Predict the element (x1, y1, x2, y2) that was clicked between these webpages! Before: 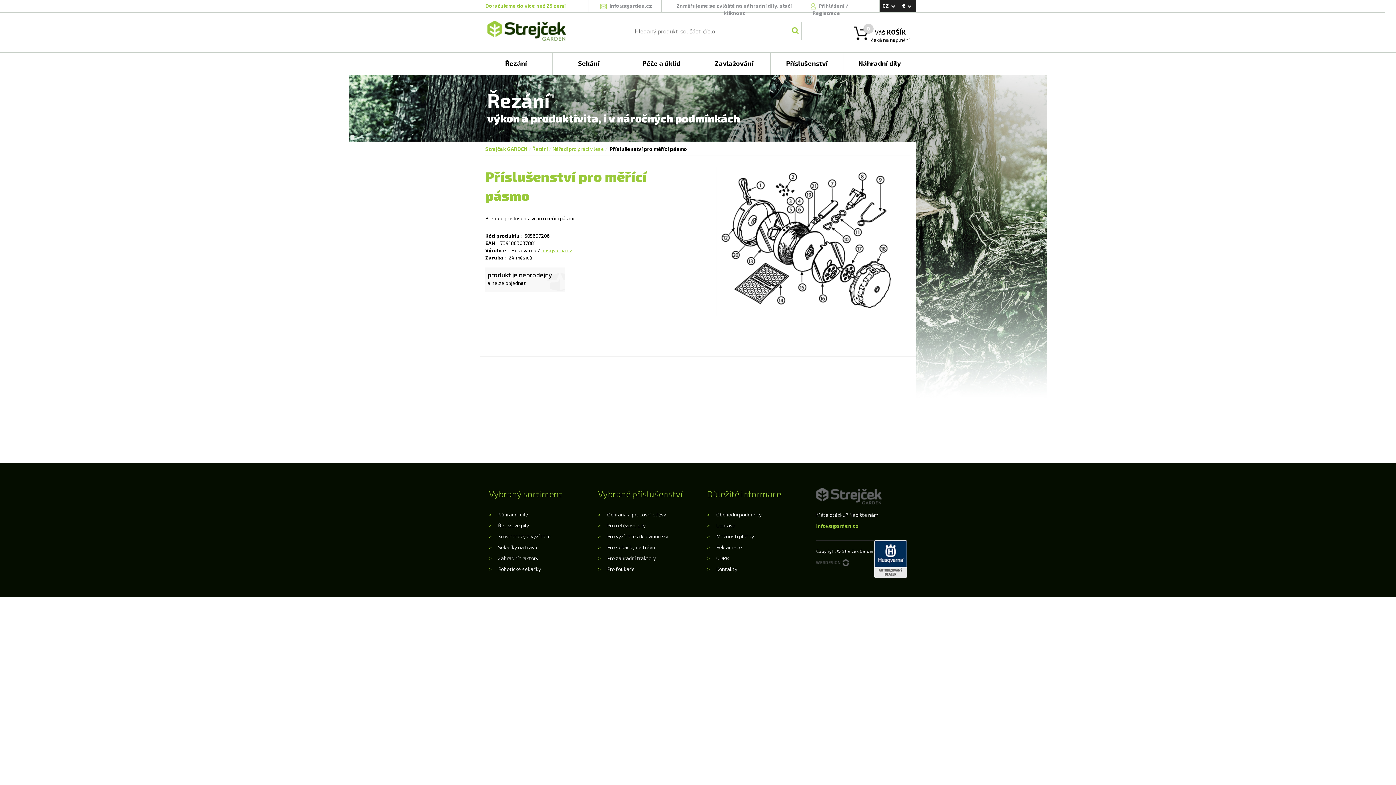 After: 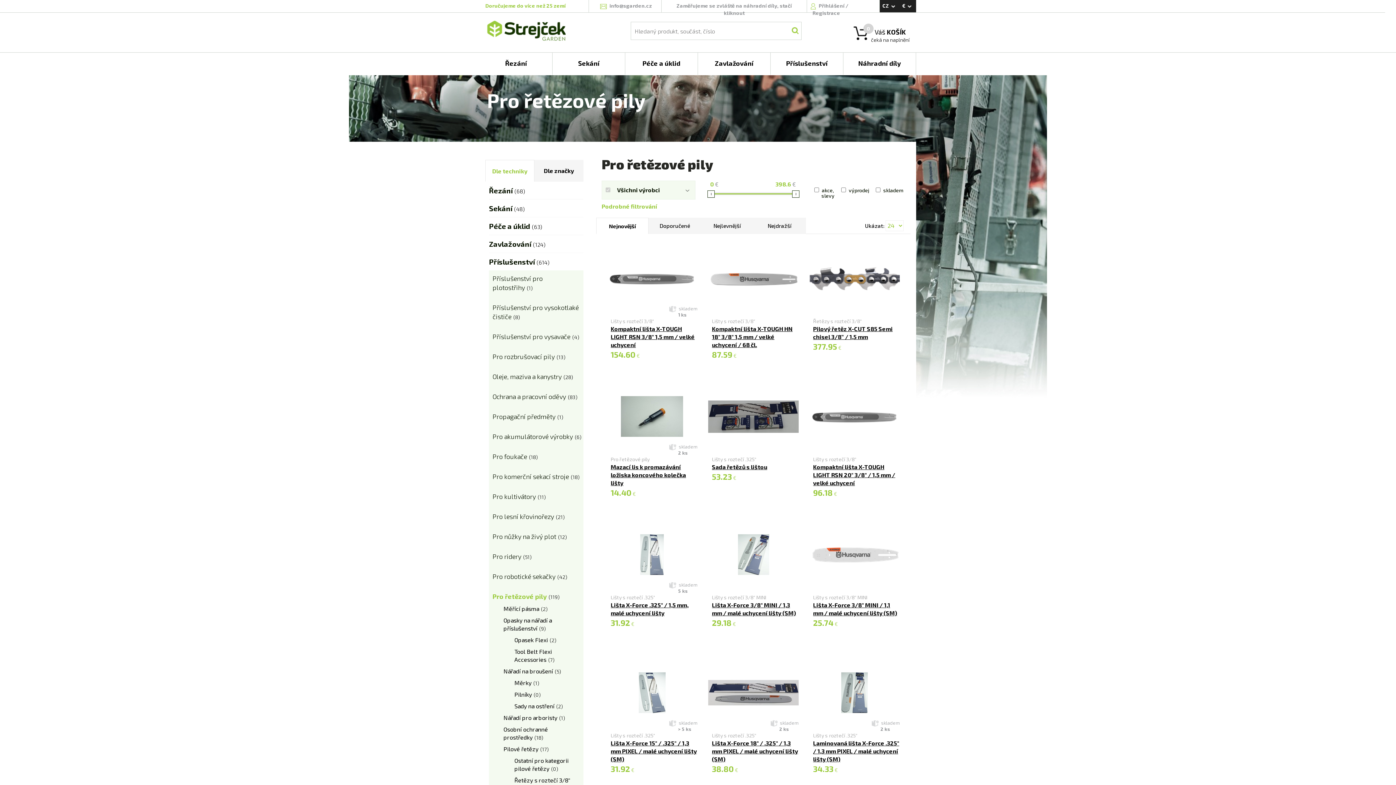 Action: bbox: (607, 522, 645, 528) label: Pro řetězové pily